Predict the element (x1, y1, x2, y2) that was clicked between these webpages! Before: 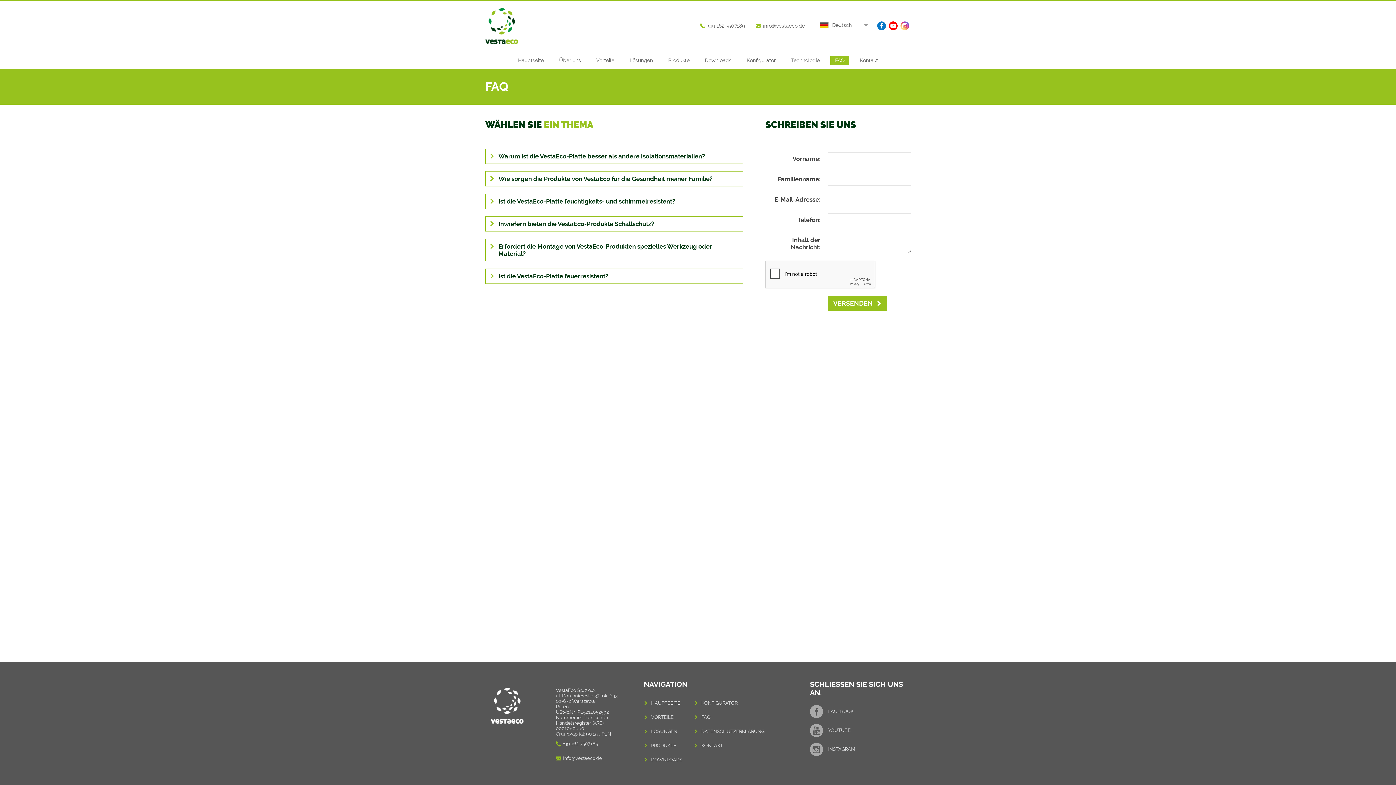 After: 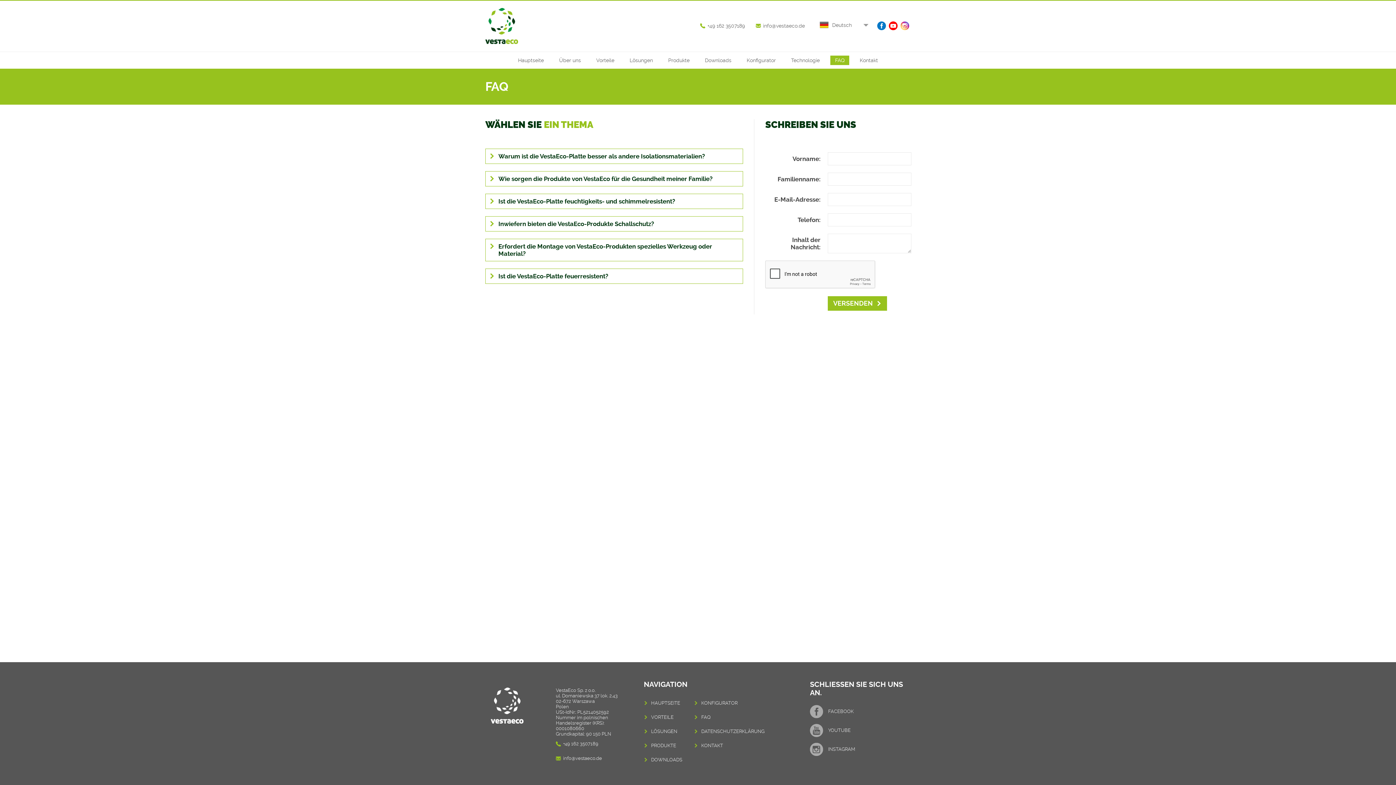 Action: bbox: (877, 21, 886, 30)